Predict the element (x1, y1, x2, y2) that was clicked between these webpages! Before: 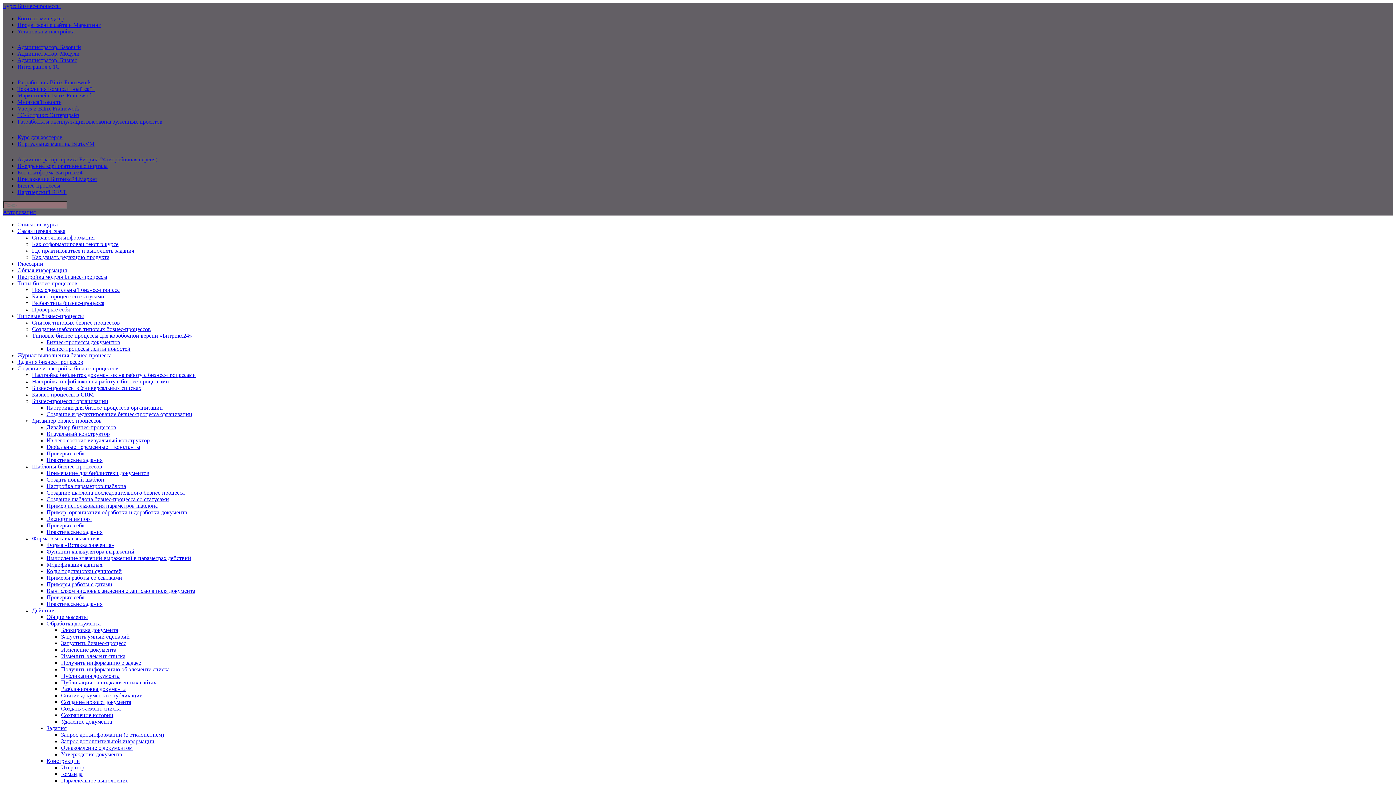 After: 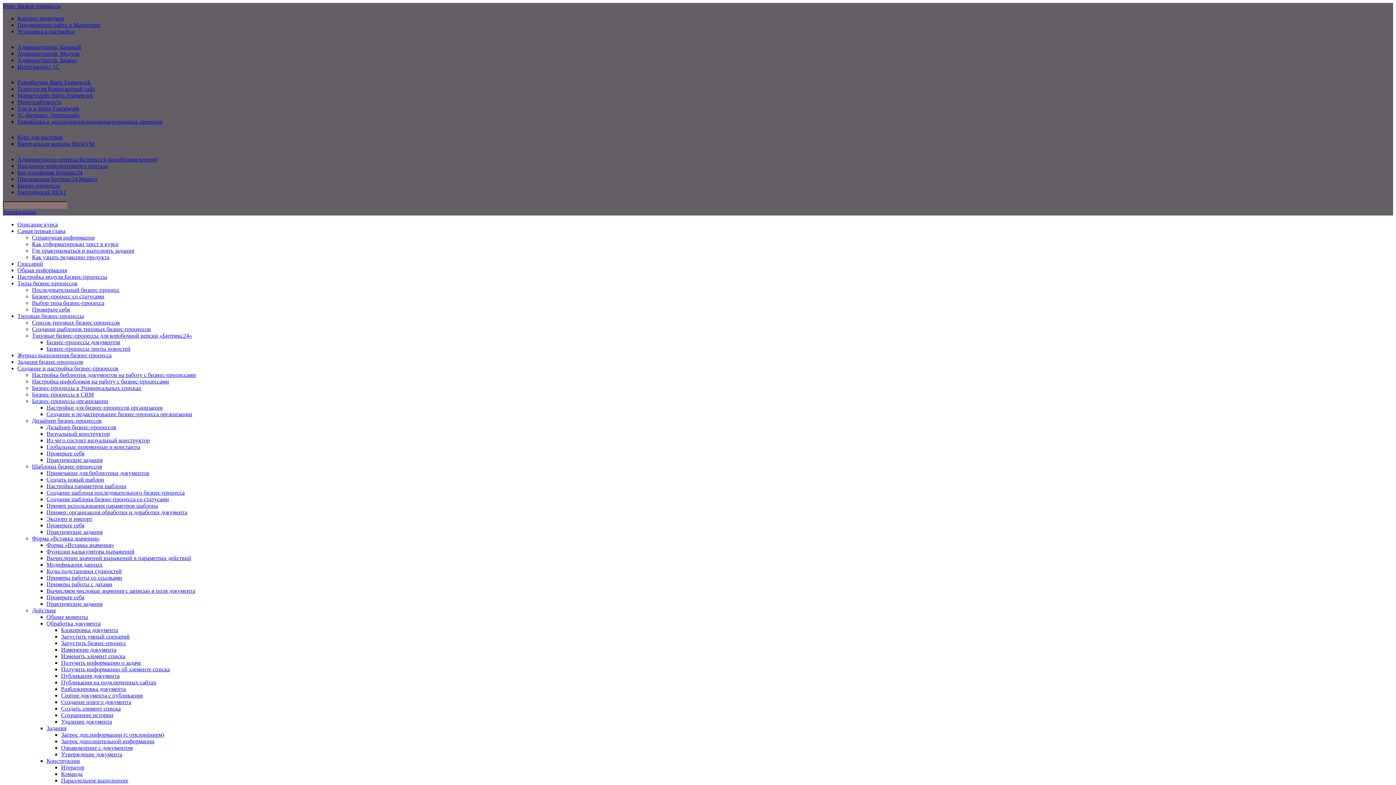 Action: bbox: (46, 574, 122, 581) label: Примеры работы со ссылками